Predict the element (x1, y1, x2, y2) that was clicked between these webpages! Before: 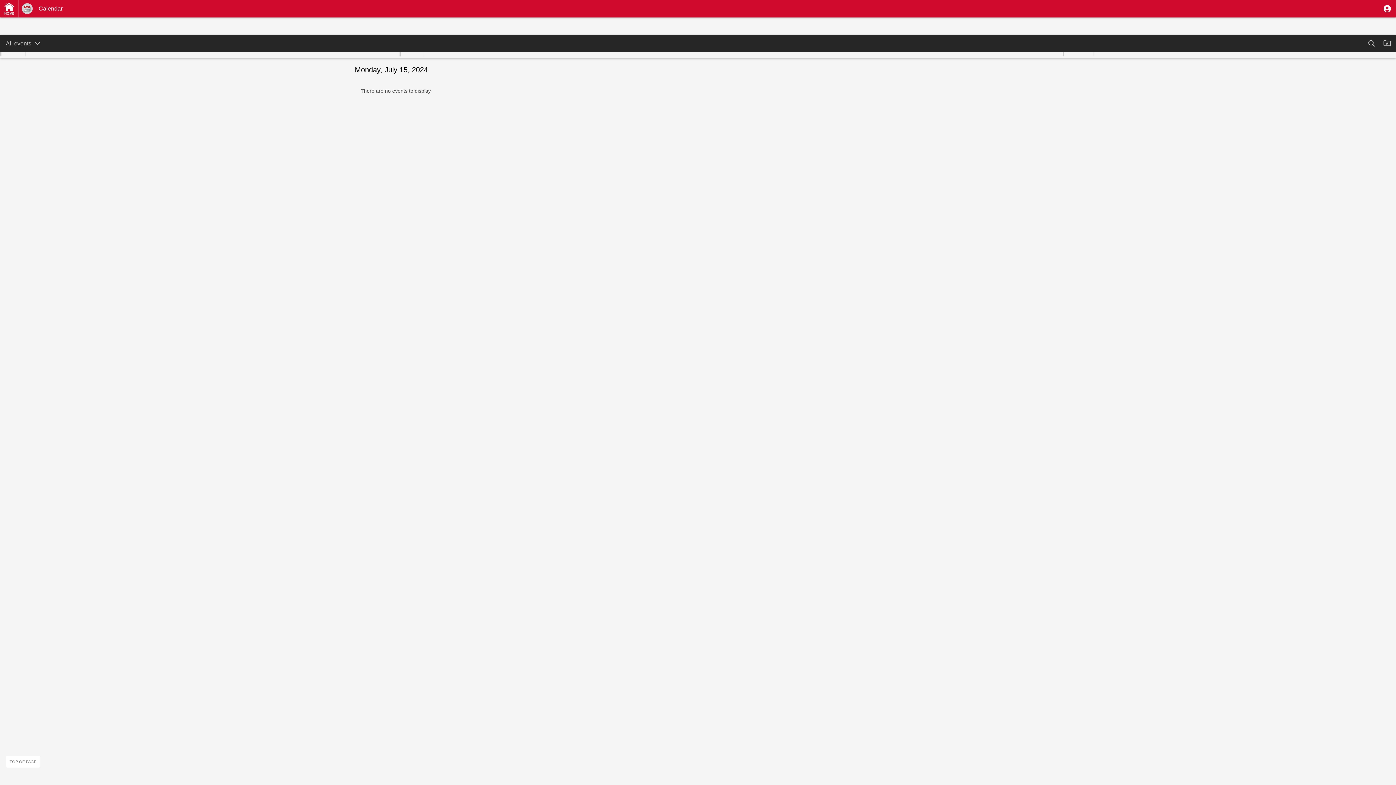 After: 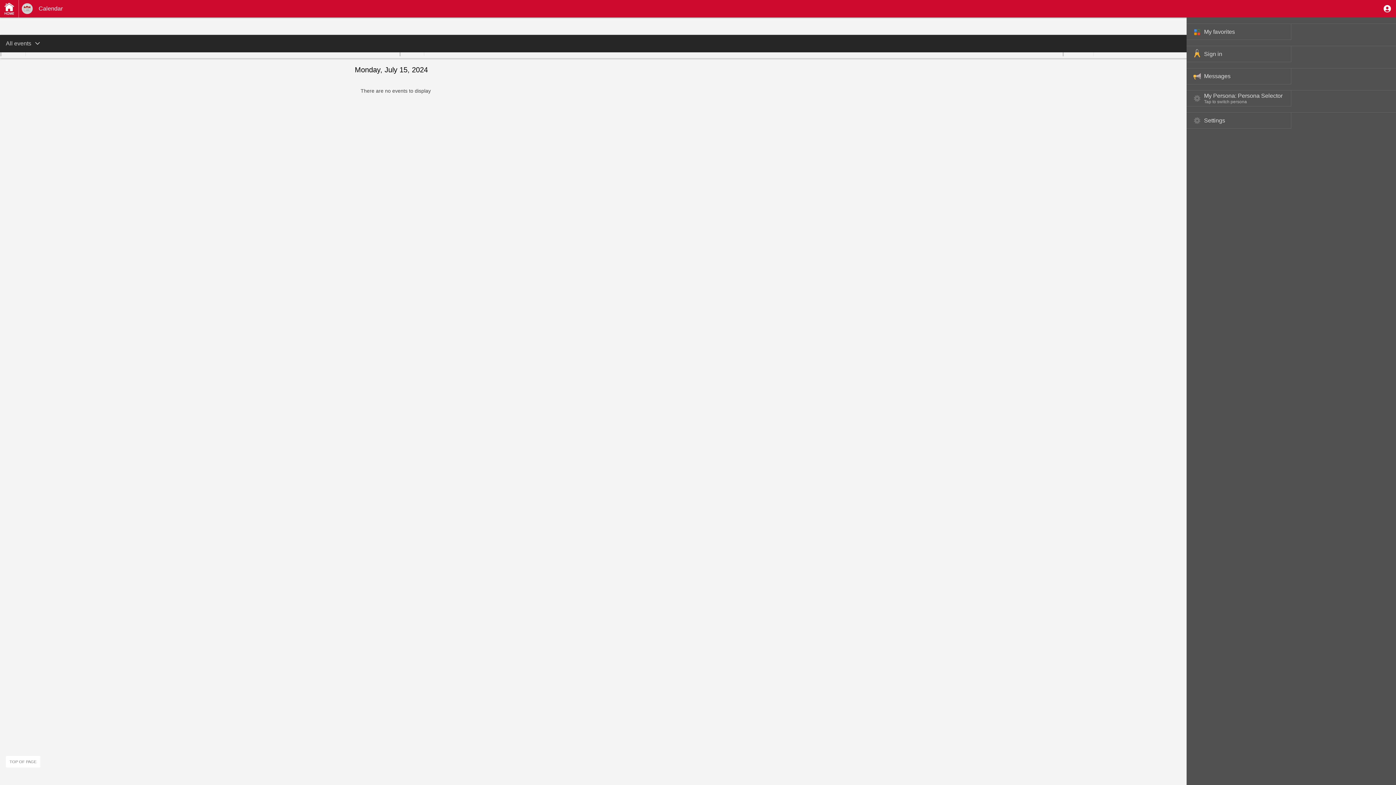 Action: bbox: (1378, 0, 1396, 17)